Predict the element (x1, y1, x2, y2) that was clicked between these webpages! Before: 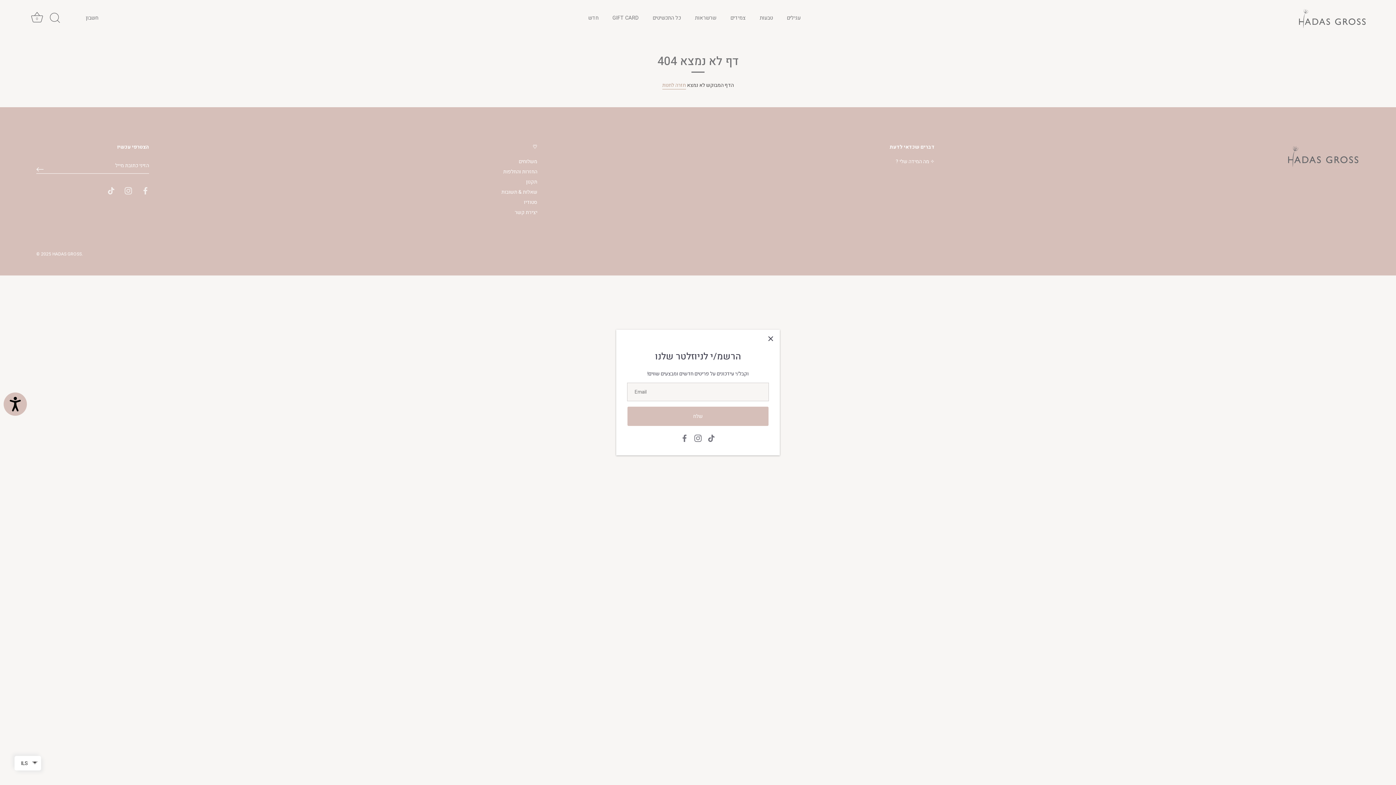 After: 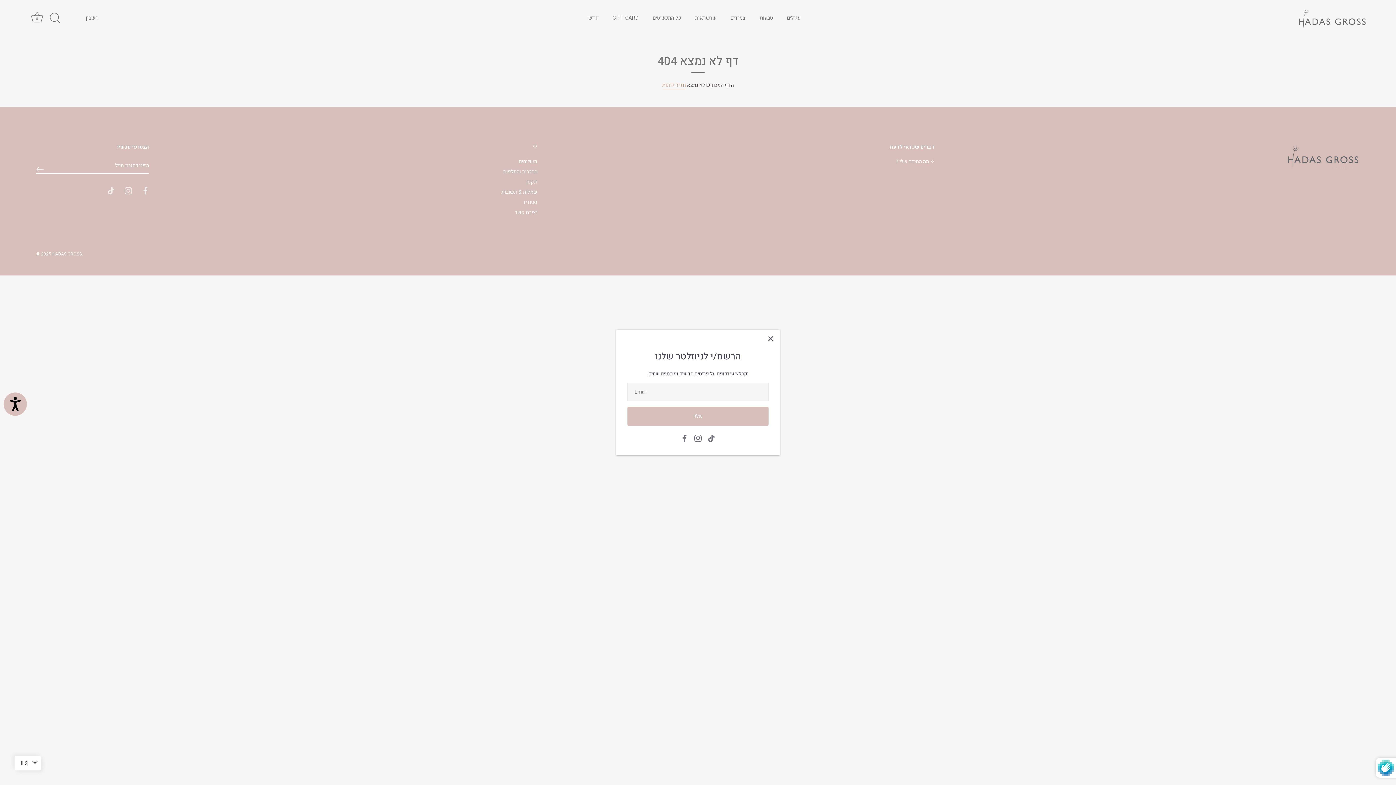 Action: label: שלח bbox: (36, 165, 43, 173)